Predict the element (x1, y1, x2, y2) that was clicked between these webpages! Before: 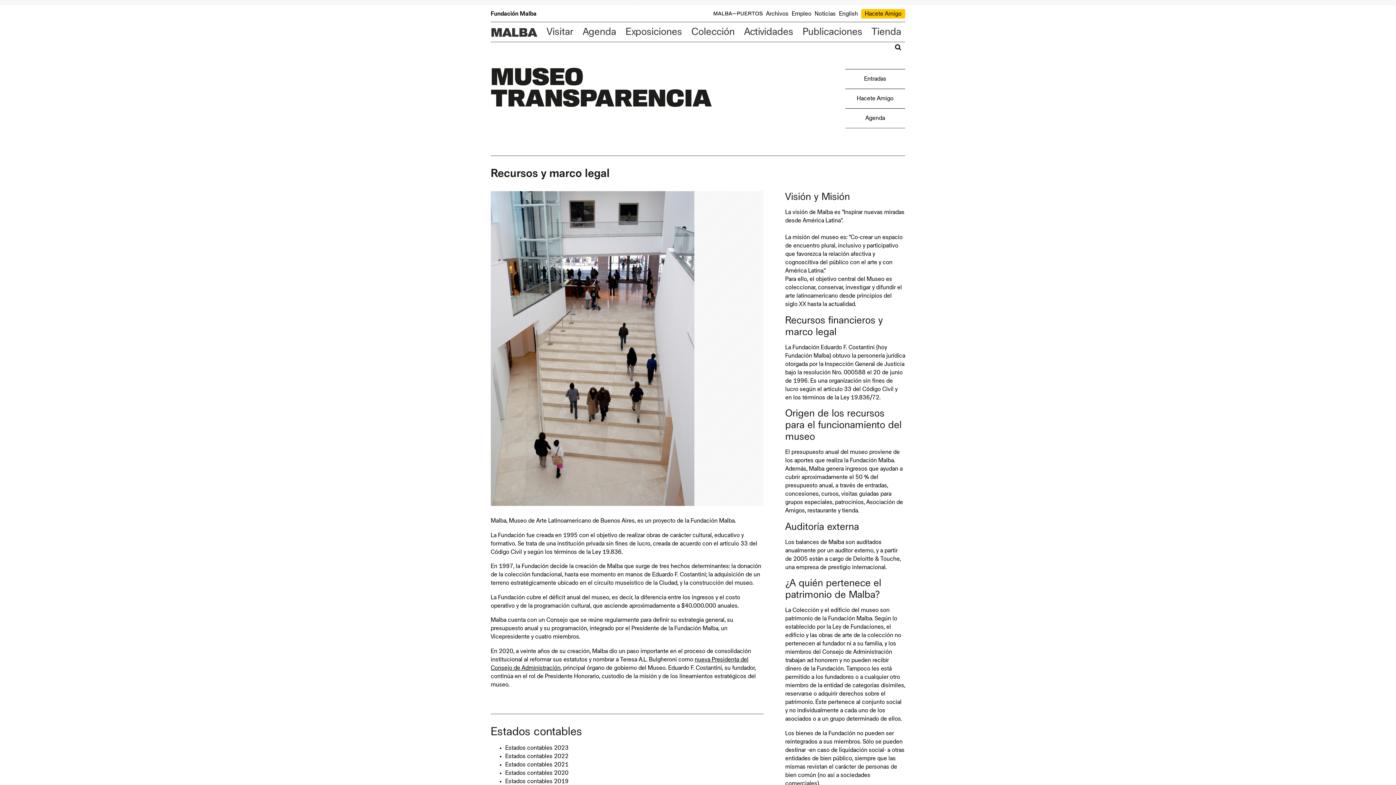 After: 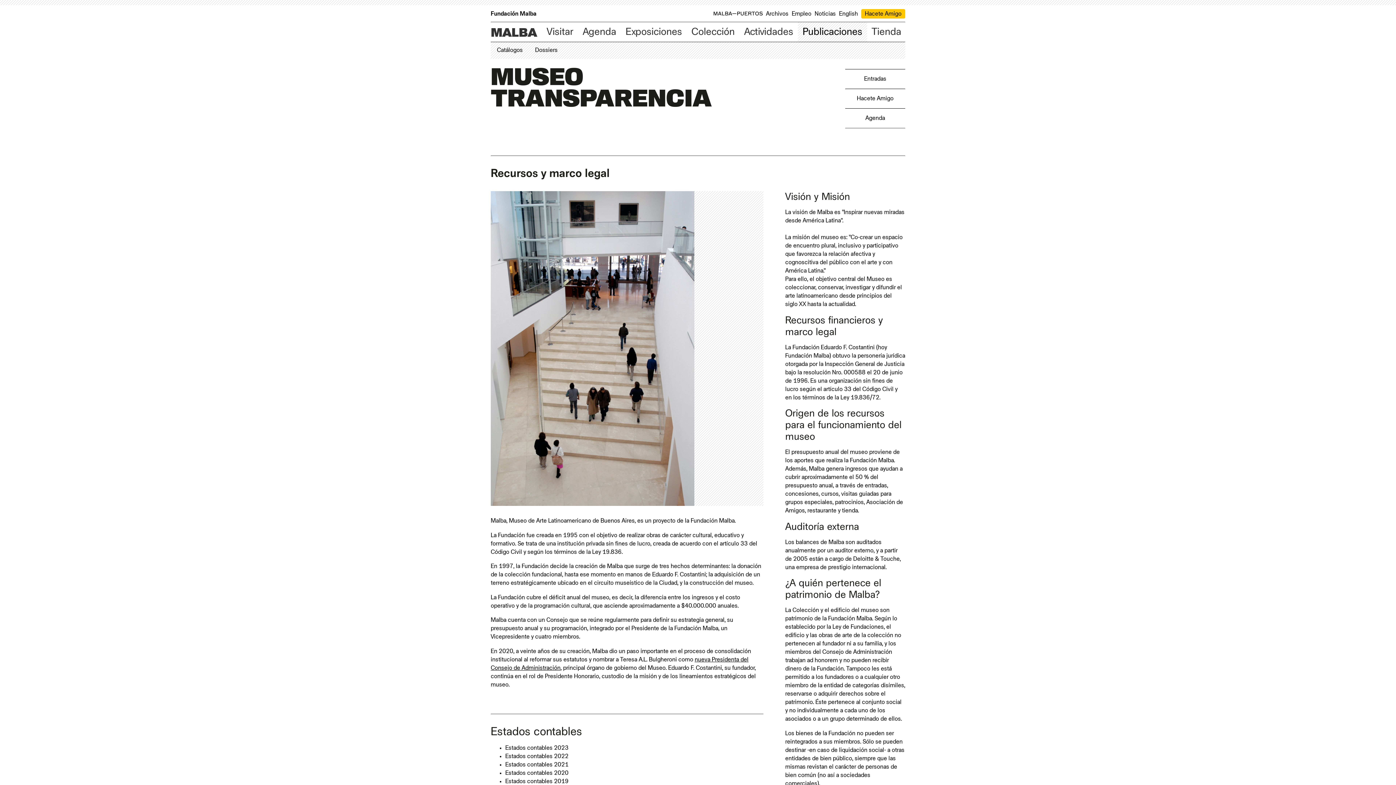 Action: label: Publicaciones bbox: (798, 22, 867, 41)